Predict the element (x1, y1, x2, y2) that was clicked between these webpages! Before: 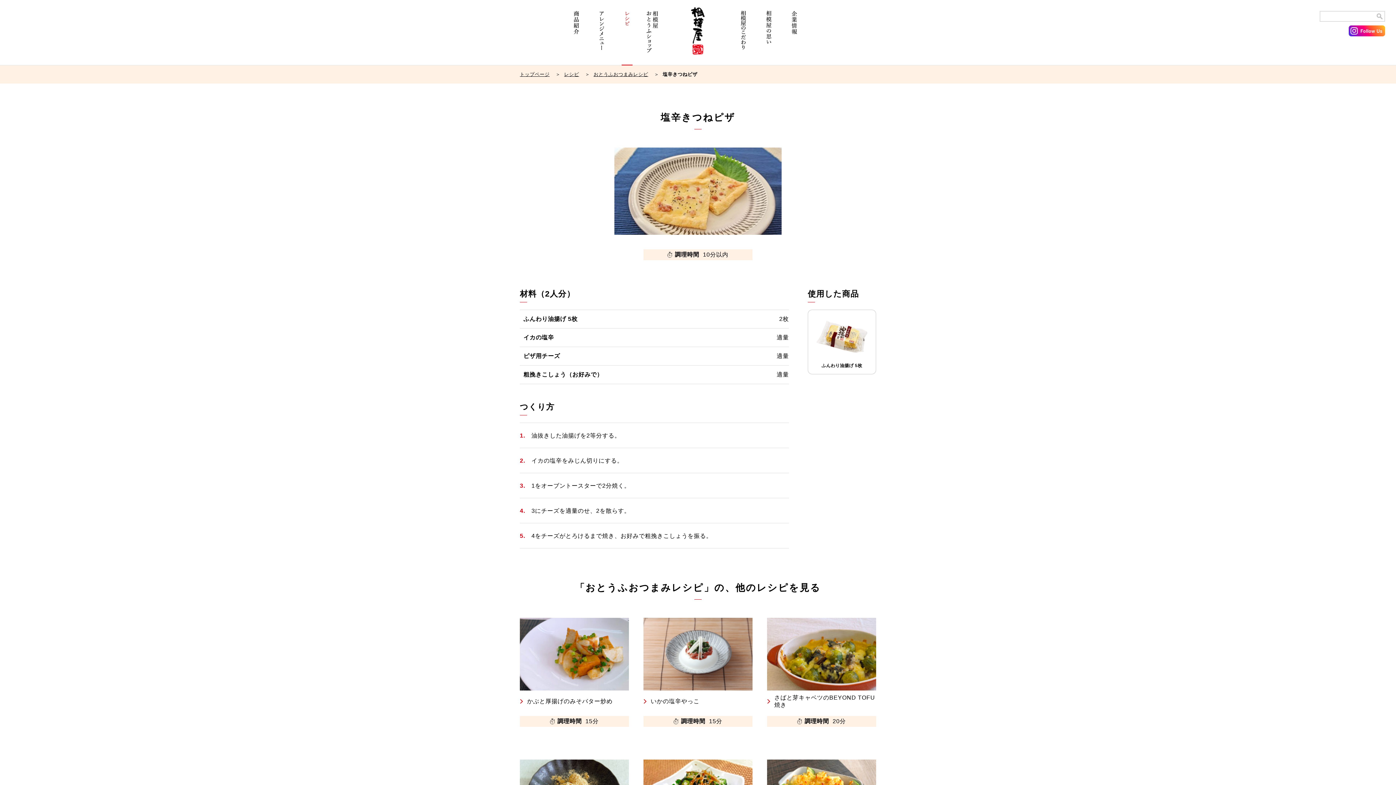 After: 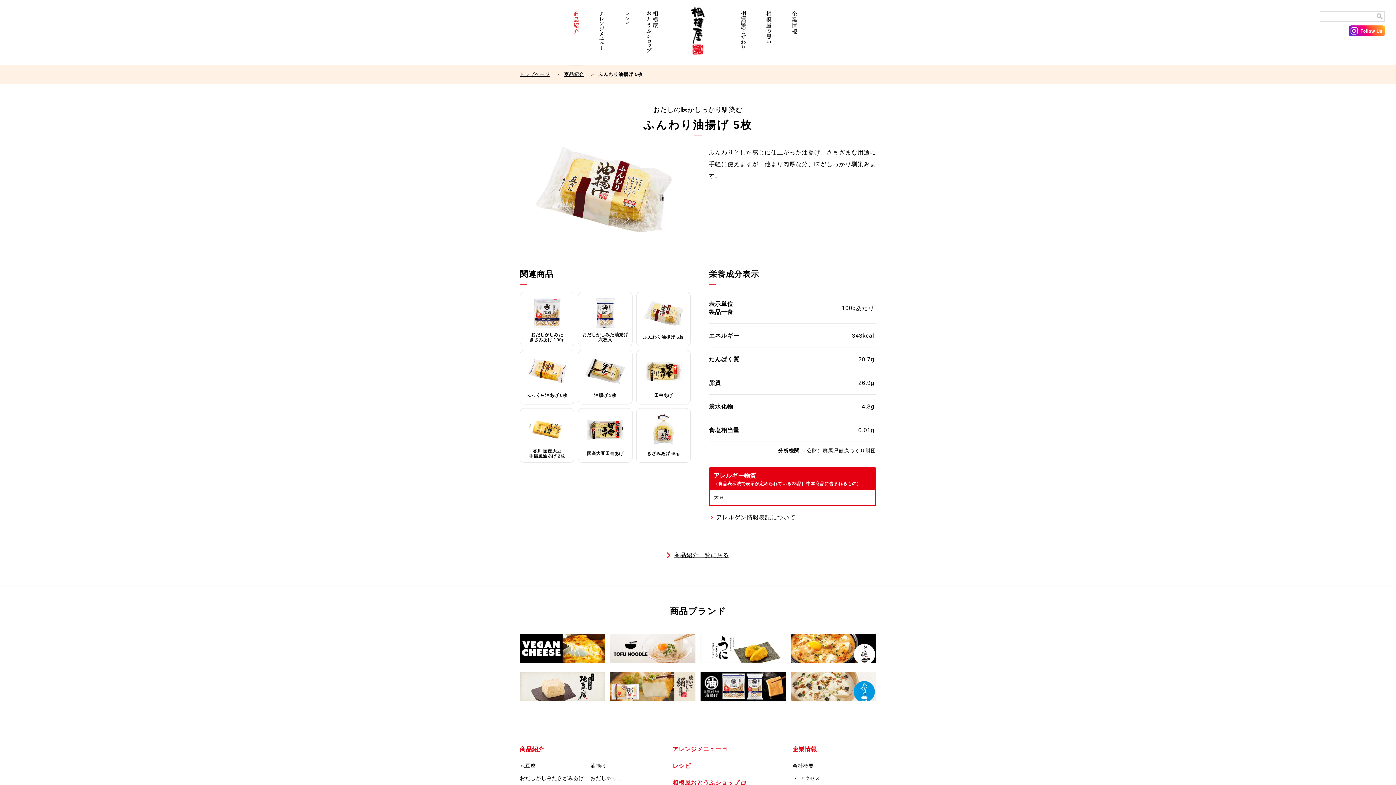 Action: label: ふんわり油揚げ 5枚 bbox: (808, 317, 876, 368)